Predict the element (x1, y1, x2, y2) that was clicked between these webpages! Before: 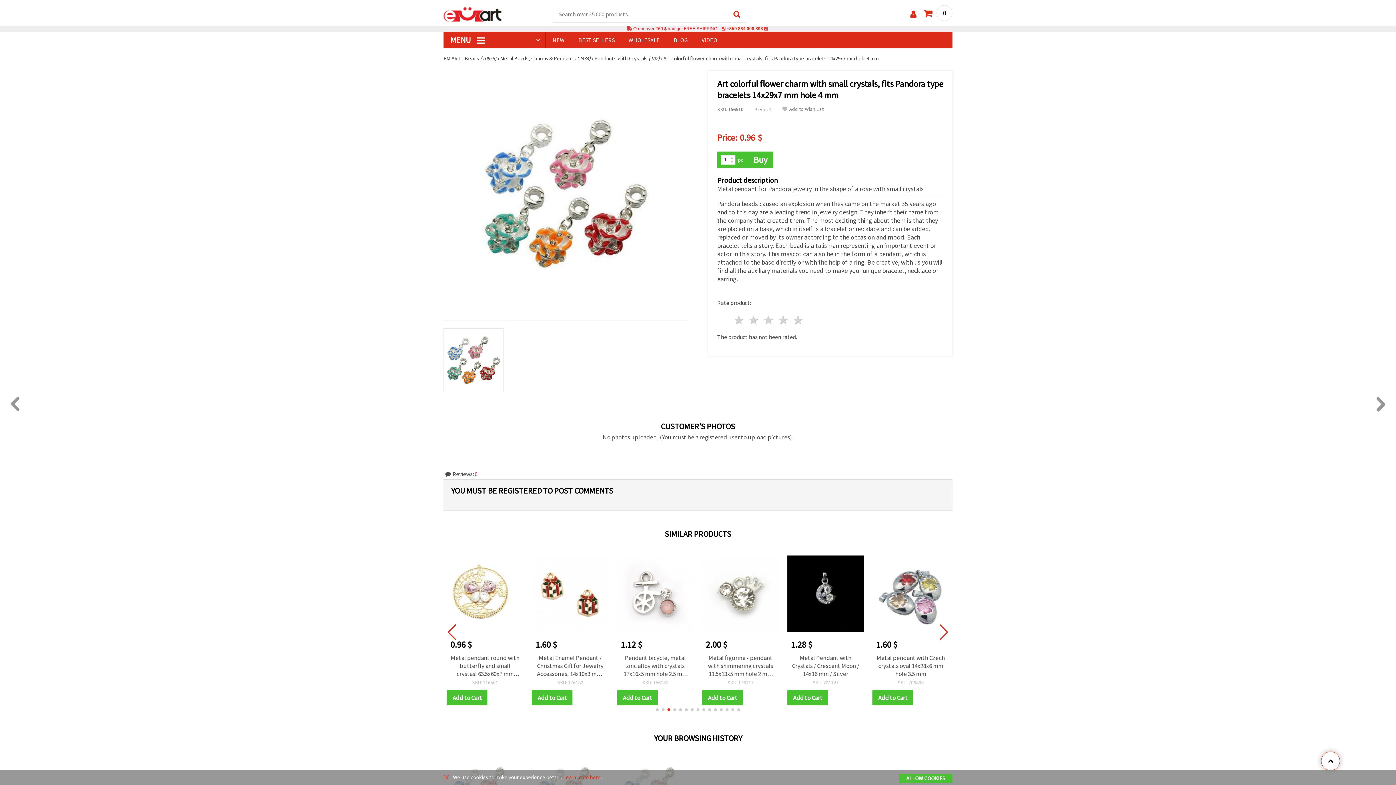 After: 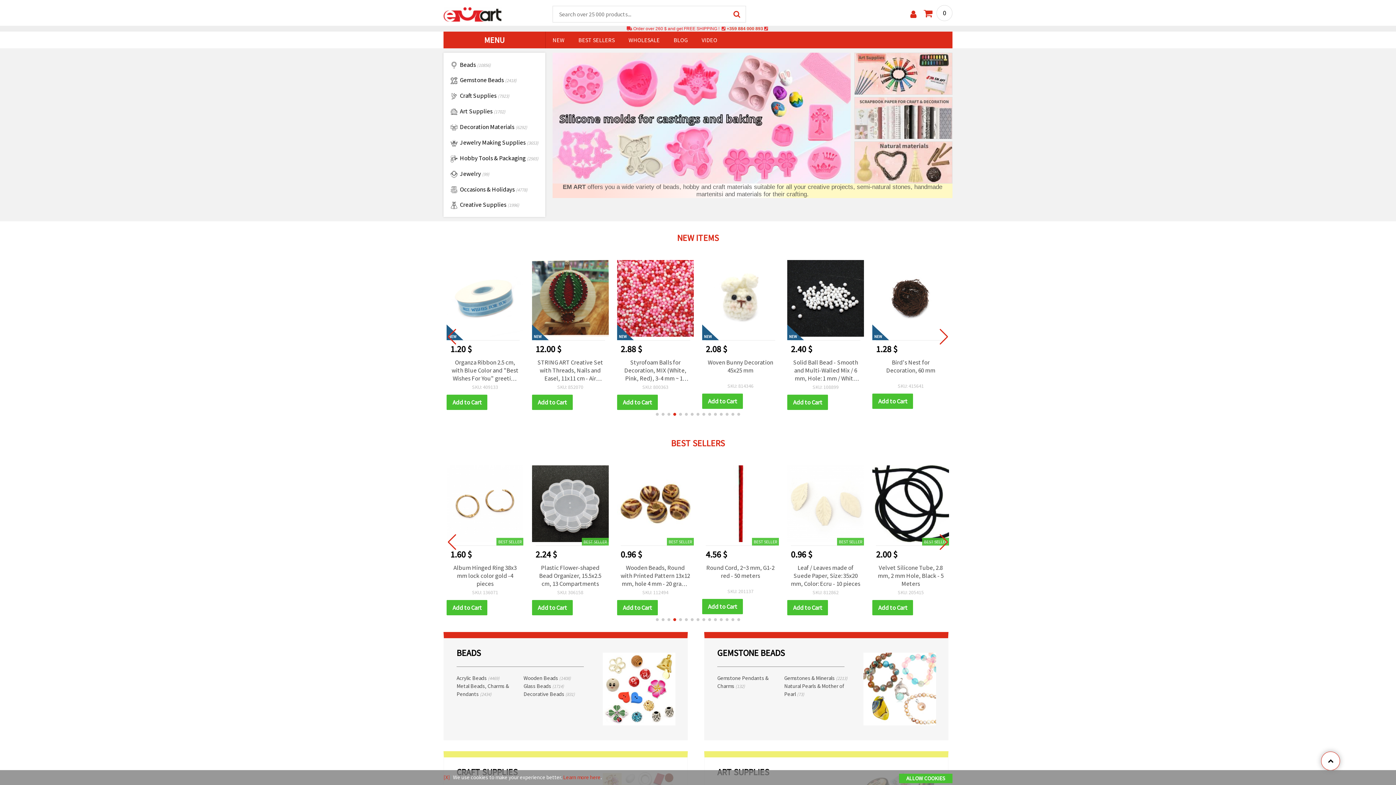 Action: label: emart.co.com bbox: (443, 9, 501, 17)